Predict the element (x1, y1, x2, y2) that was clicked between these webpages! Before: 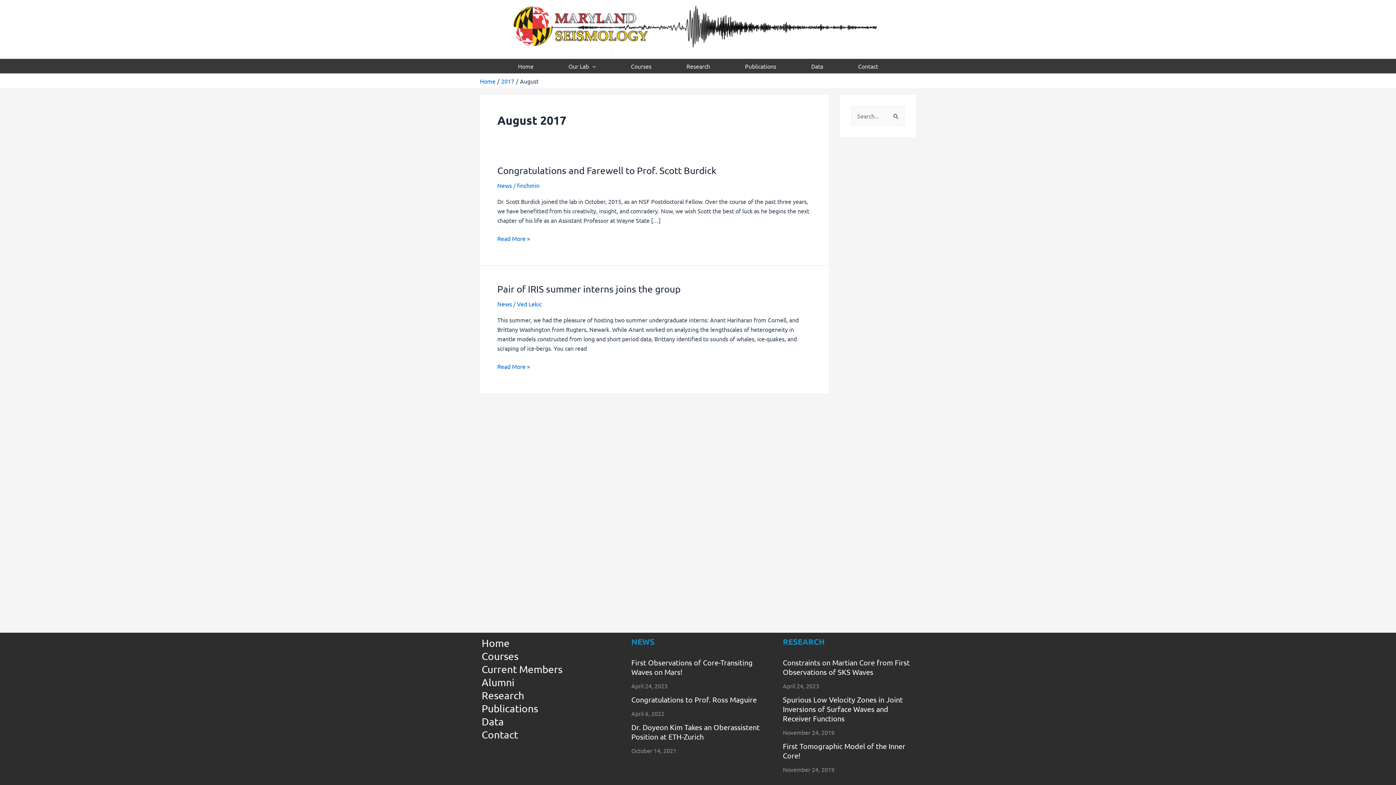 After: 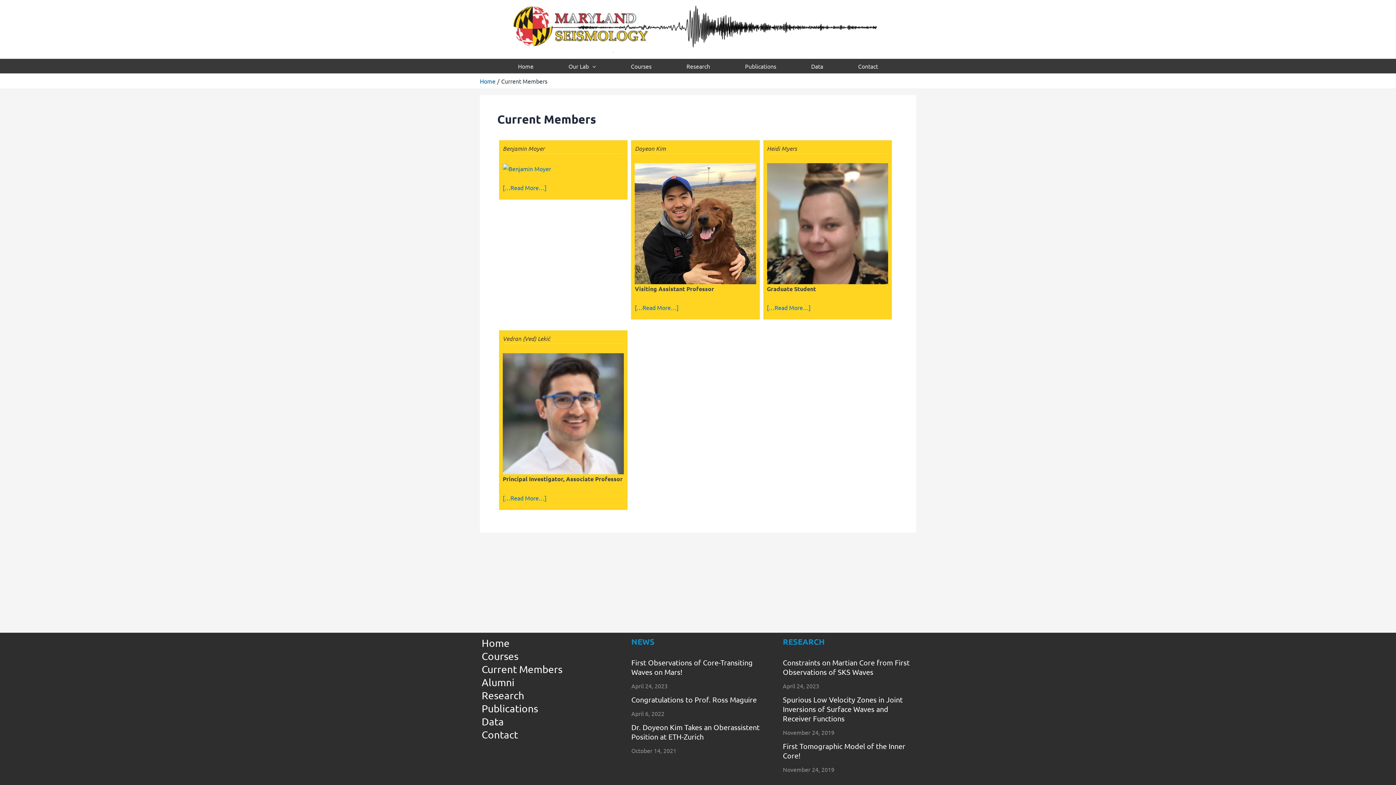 Action: bbox: (480, 663, 564, 676) label: Current Members